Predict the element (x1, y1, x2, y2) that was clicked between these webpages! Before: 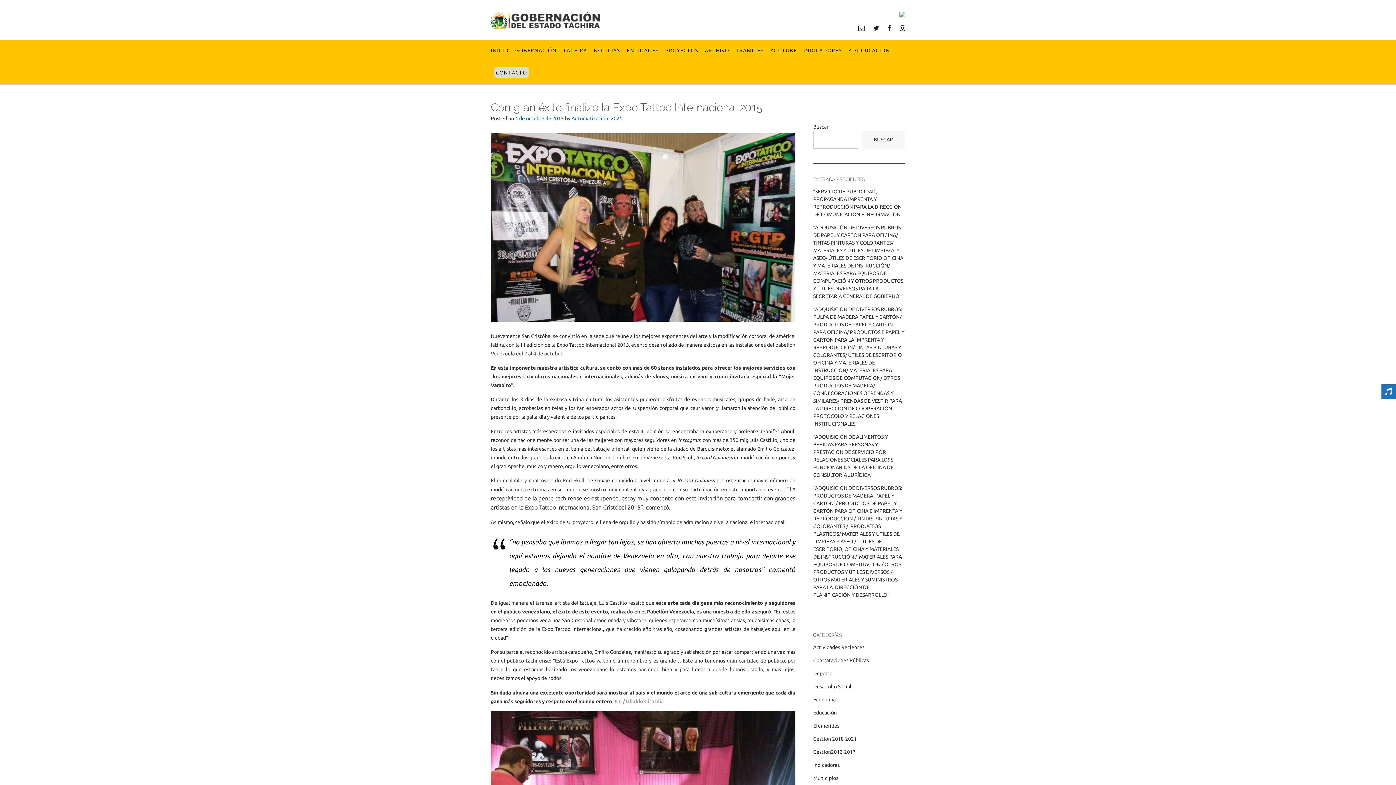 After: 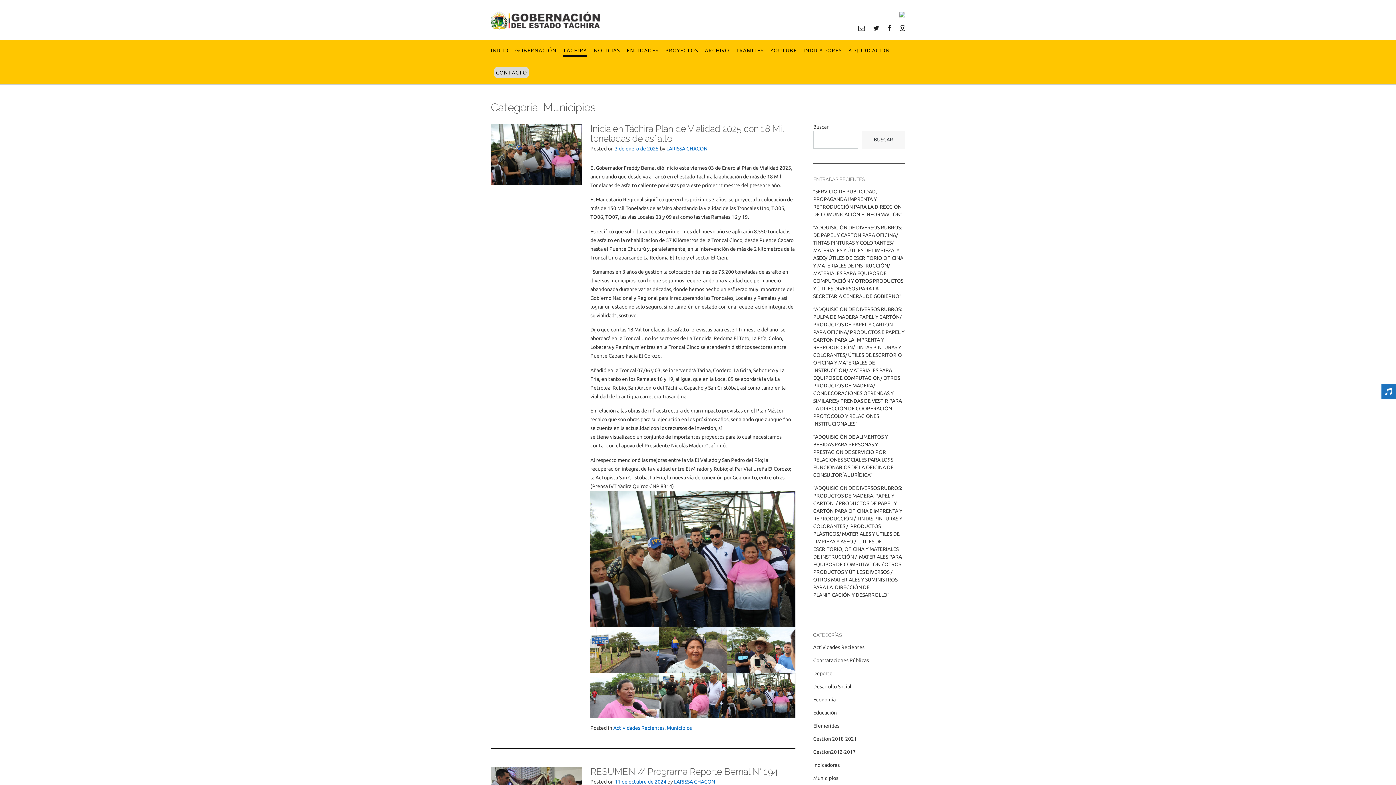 Action: bbox: (813, 775, 838, 781) label: Municipios